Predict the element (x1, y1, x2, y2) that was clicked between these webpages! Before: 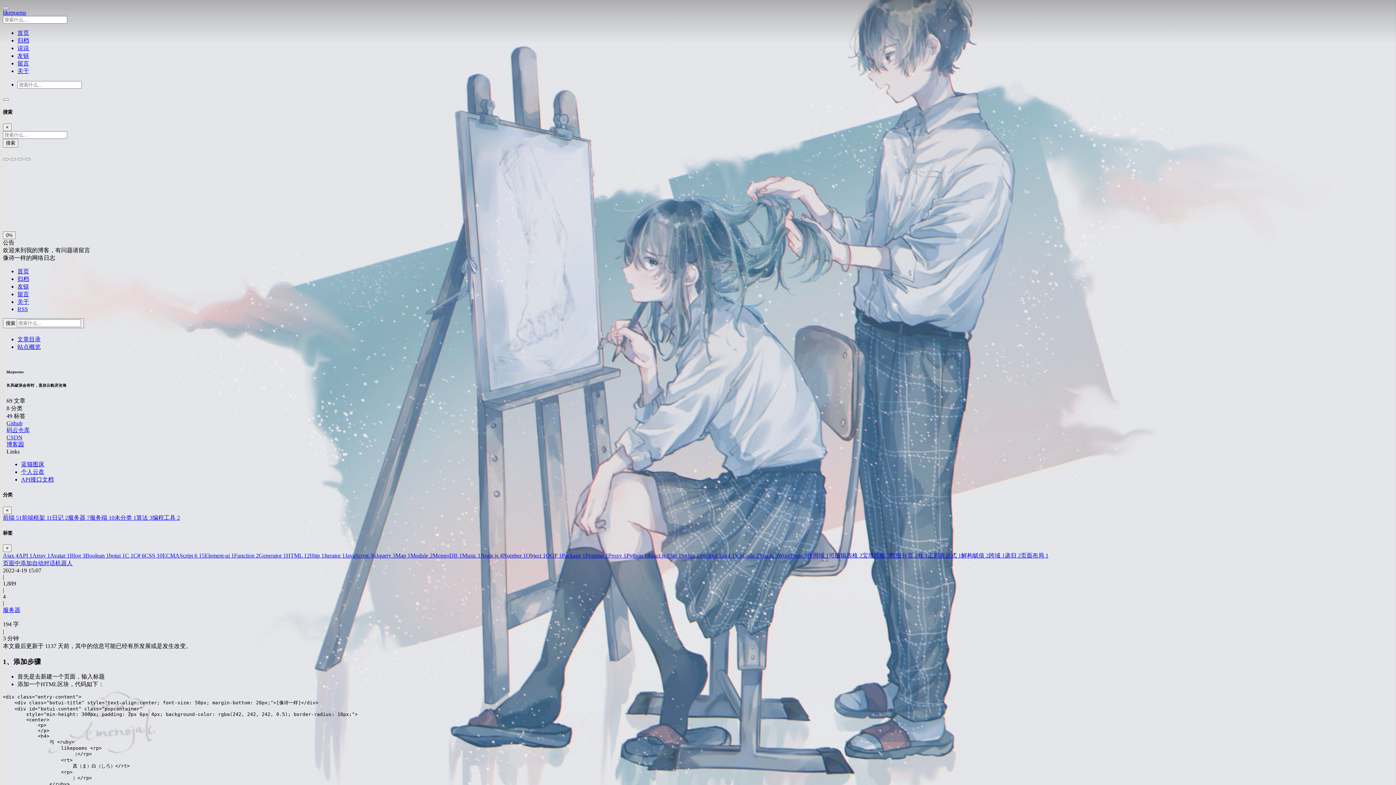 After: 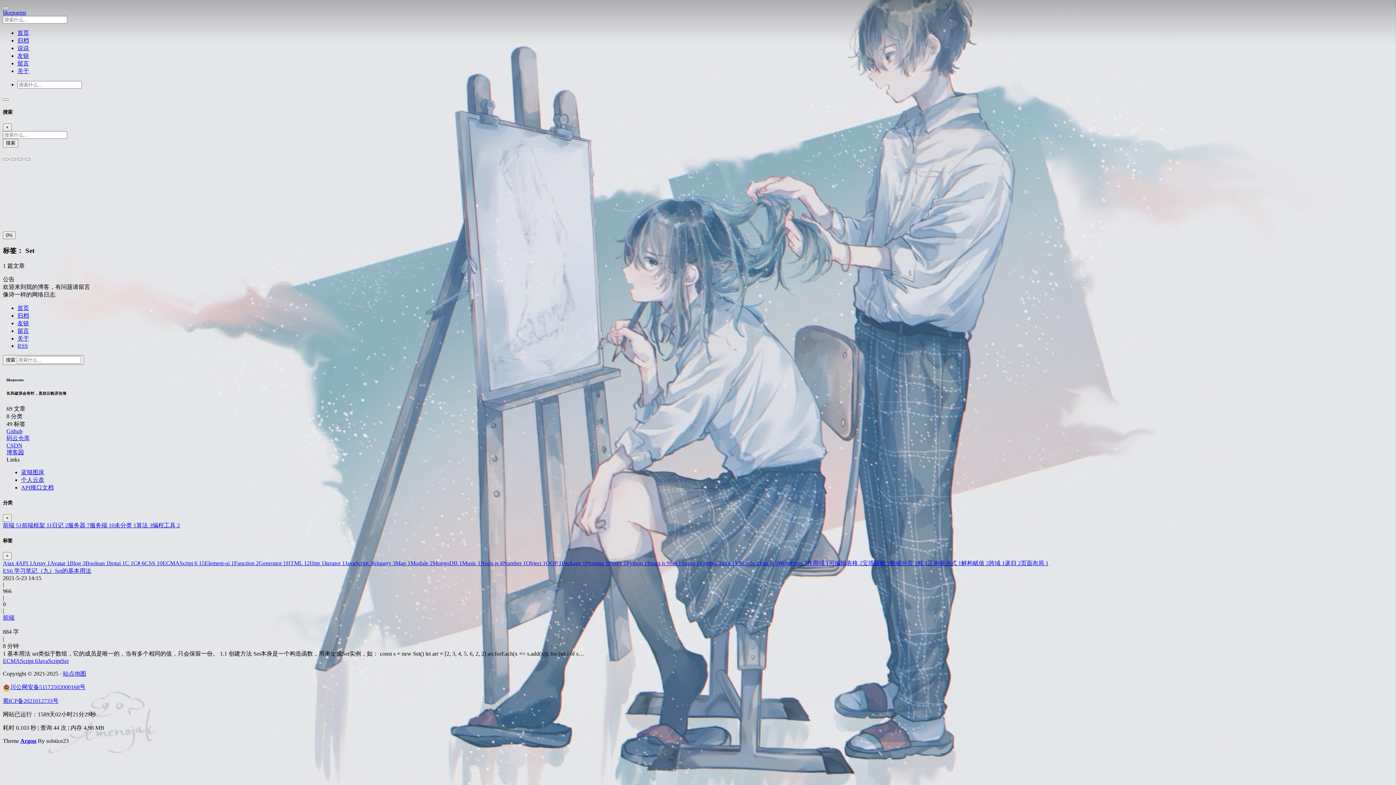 Action: bbox: (669, 552, 681, 558) label: Set 1